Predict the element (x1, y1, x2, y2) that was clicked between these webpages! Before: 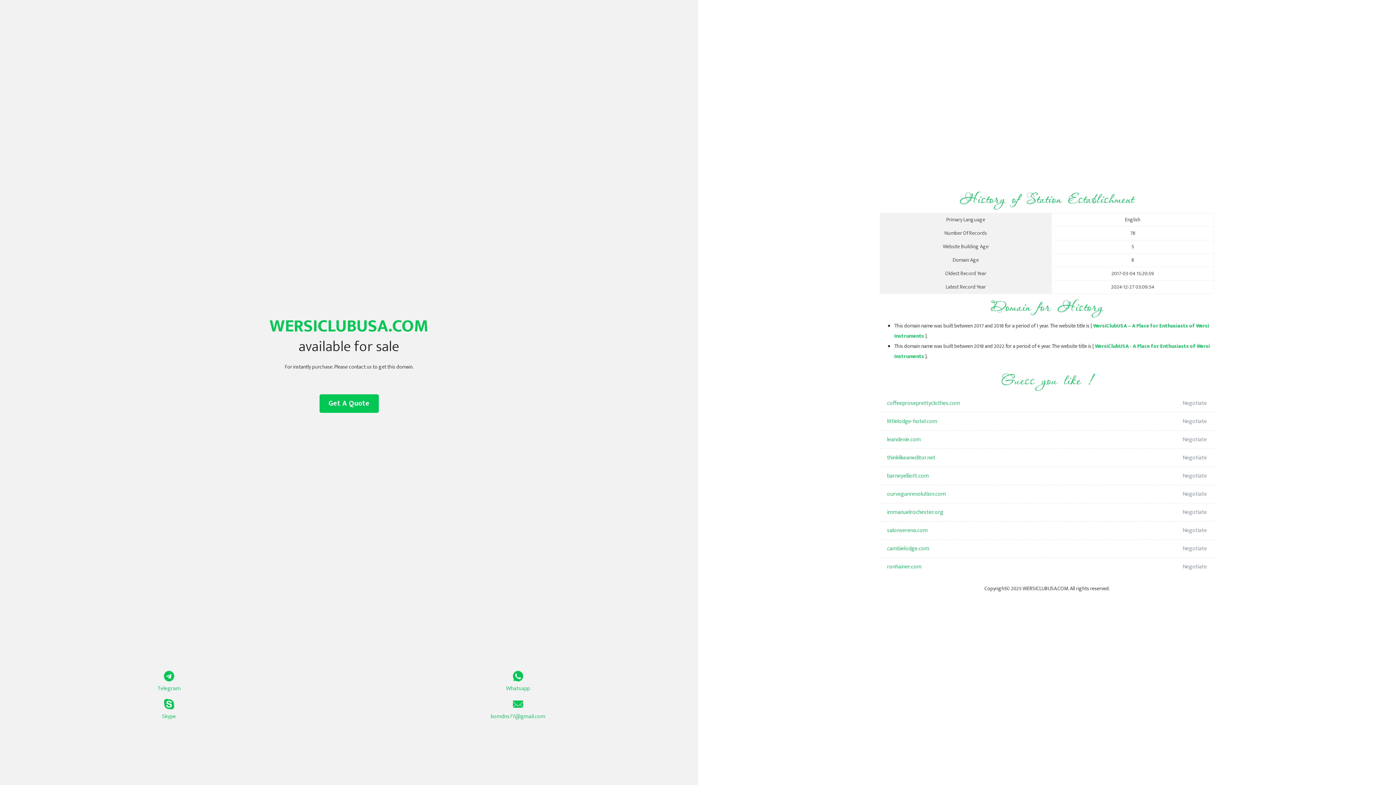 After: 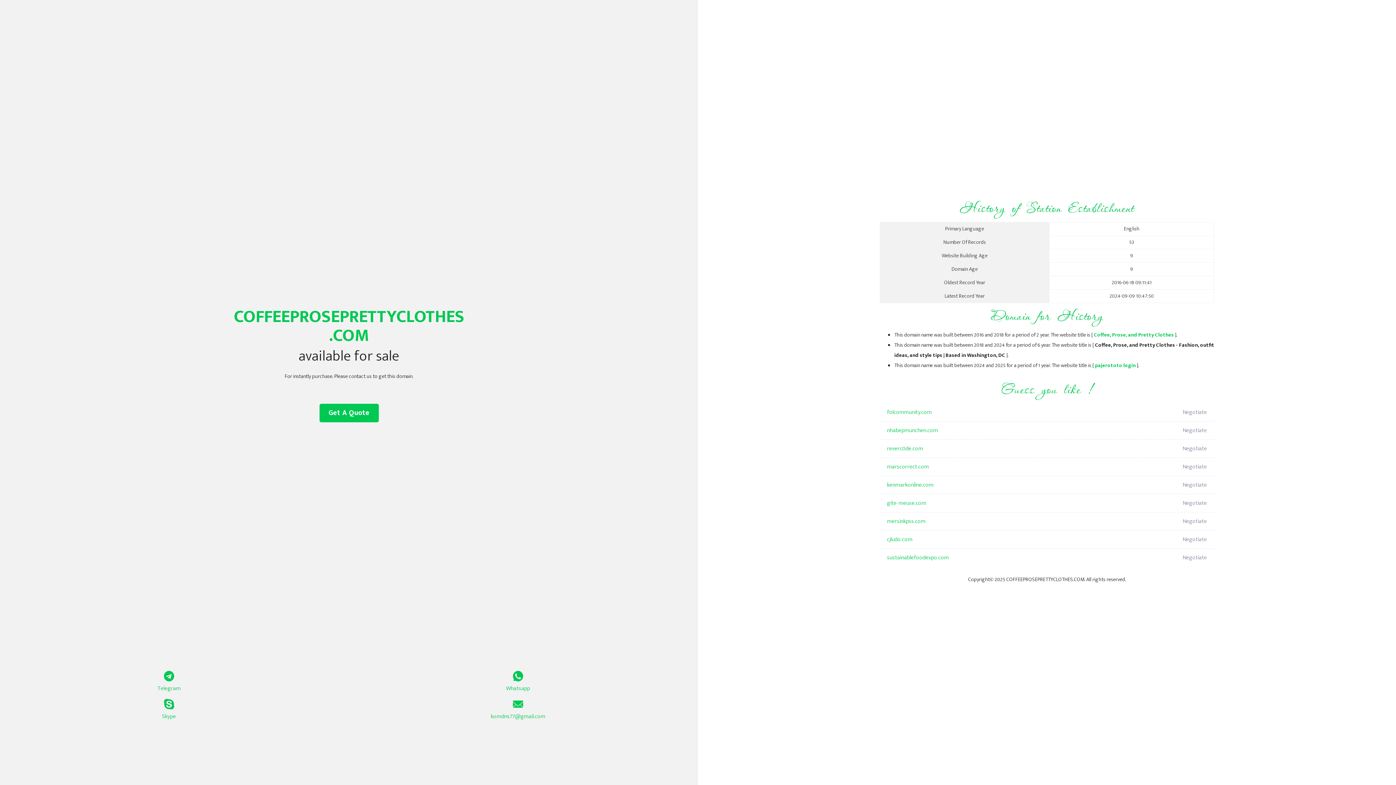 Action: bbox: (887, 394, 1098, 412) label: coffeeproseprettyclothes.com